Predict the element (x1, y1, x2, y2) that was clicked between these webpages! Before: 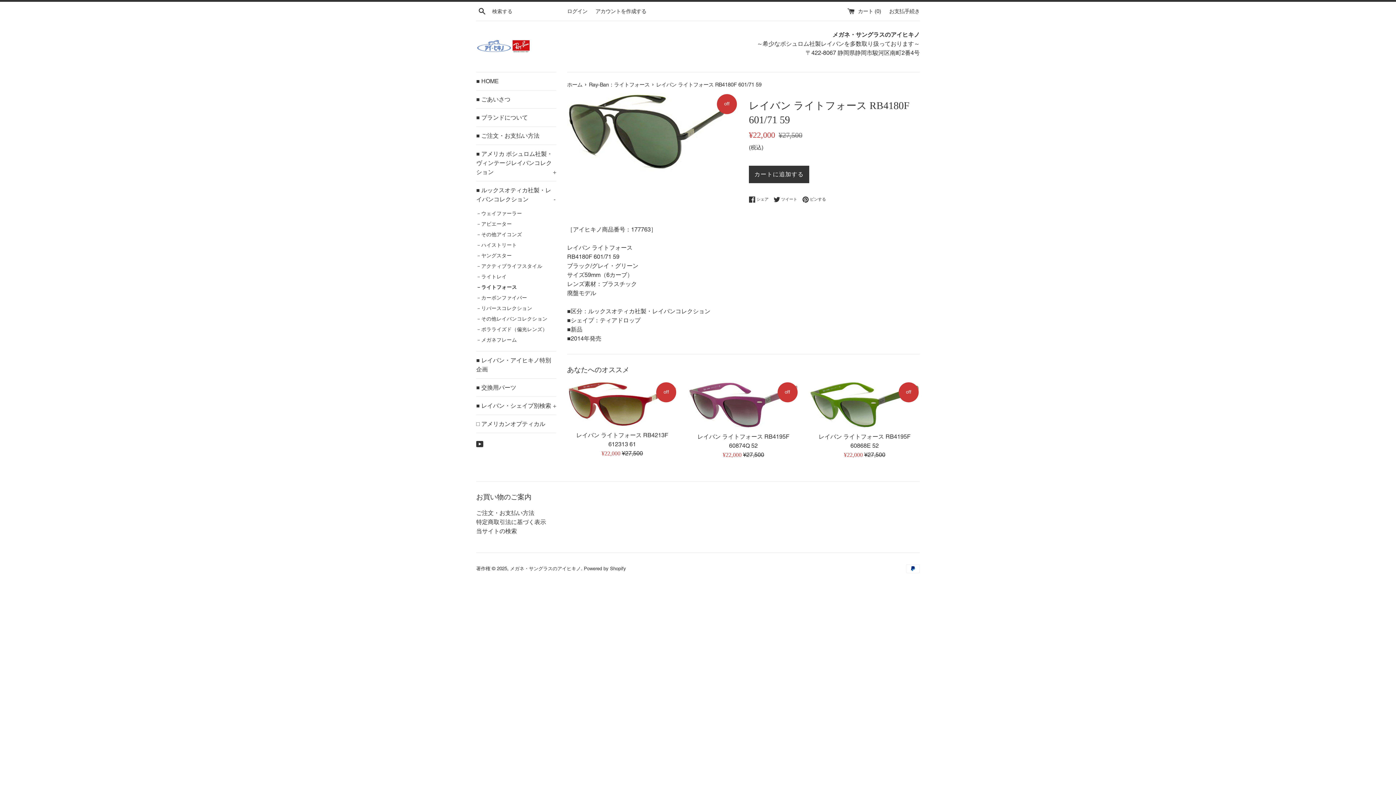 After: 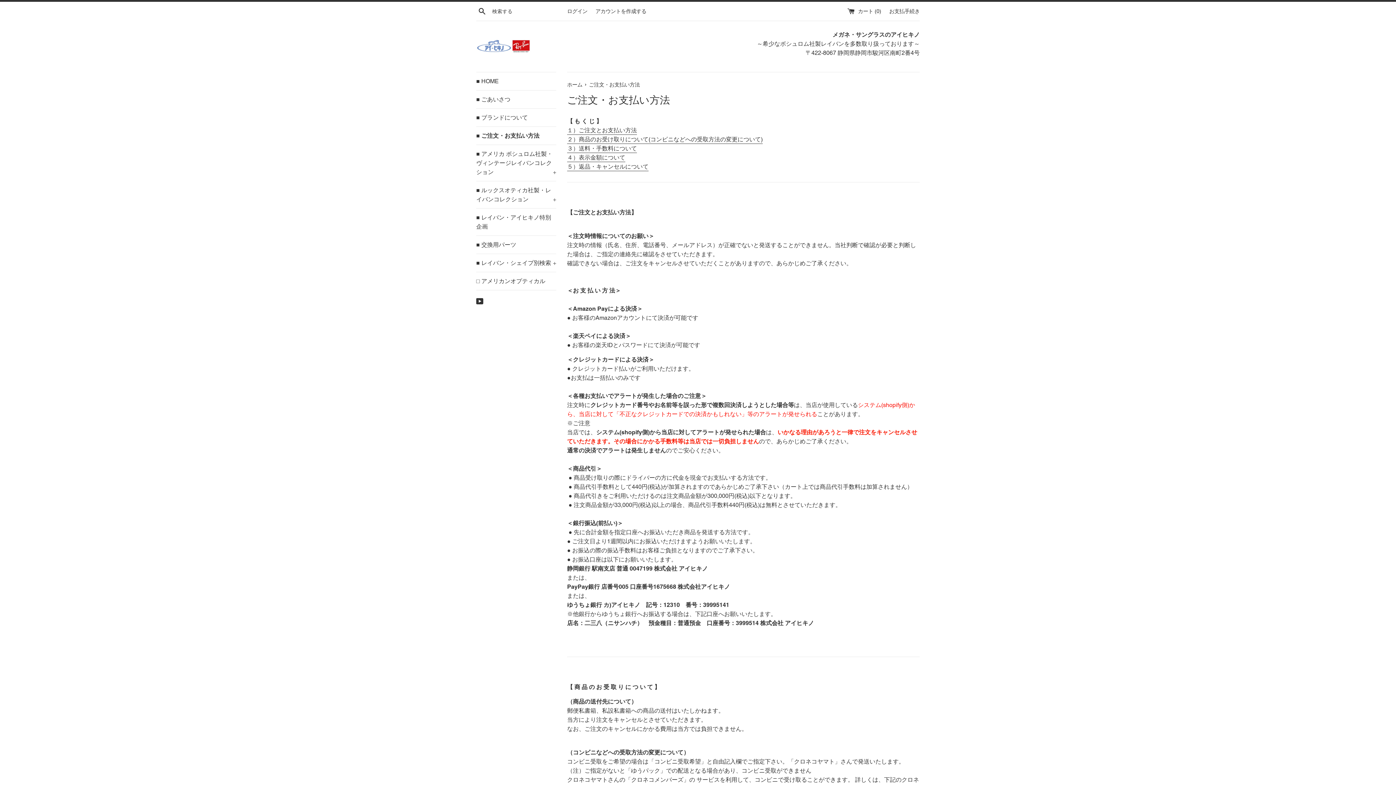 Action: label: ■ ご注文・お支払い方法 bbox: (476, 126, 556, 144)